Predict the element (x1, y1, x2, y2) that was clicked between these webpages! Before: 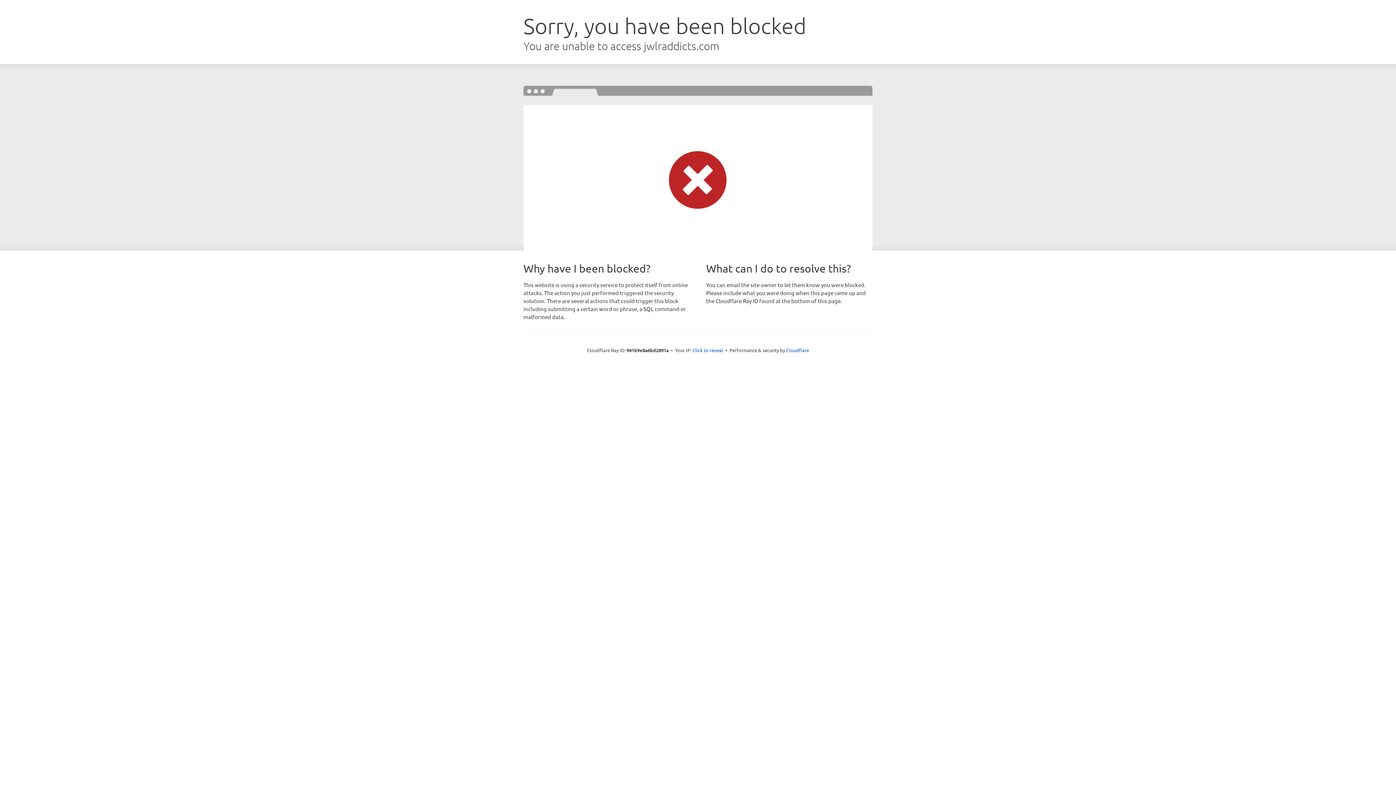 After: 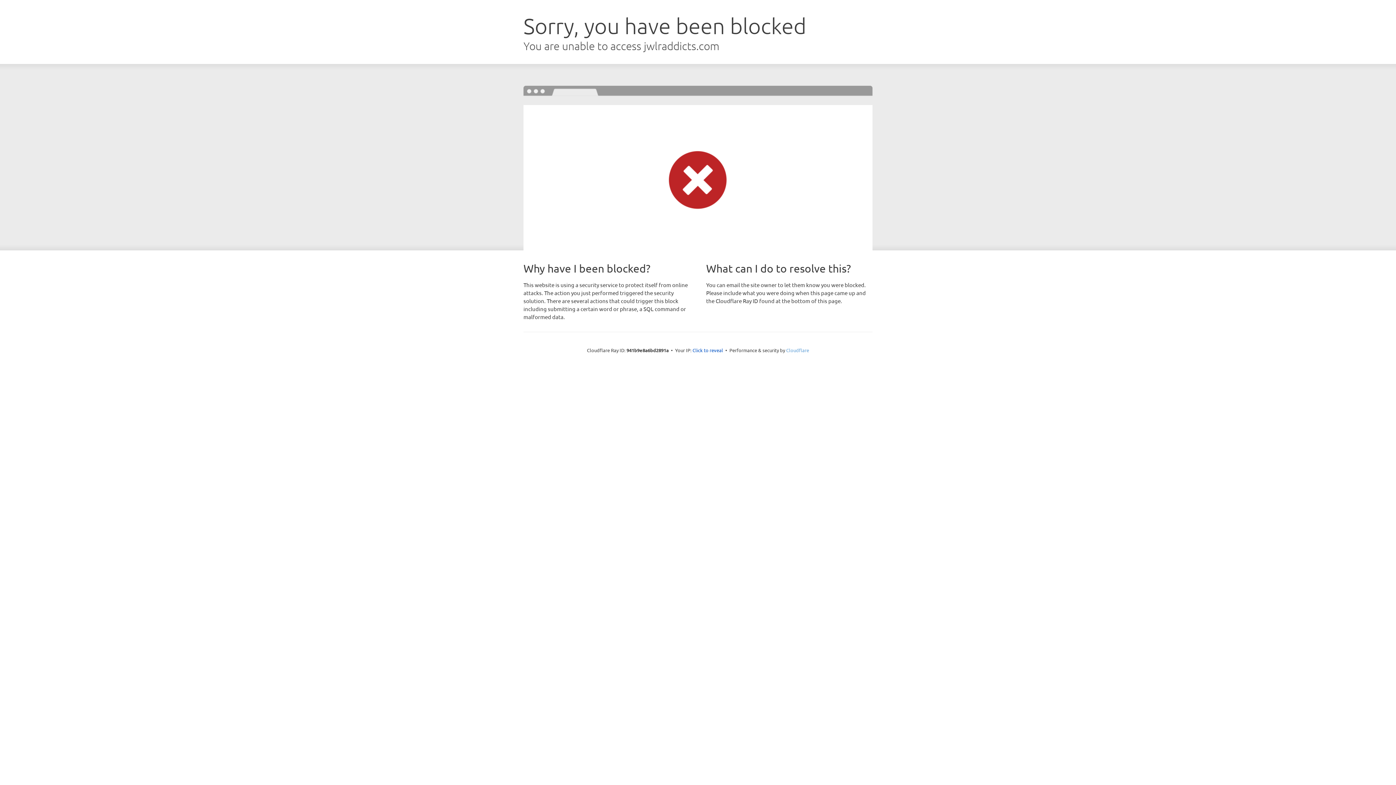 Action: bbox: (786, 347, 809, 353) label: Cloudflare